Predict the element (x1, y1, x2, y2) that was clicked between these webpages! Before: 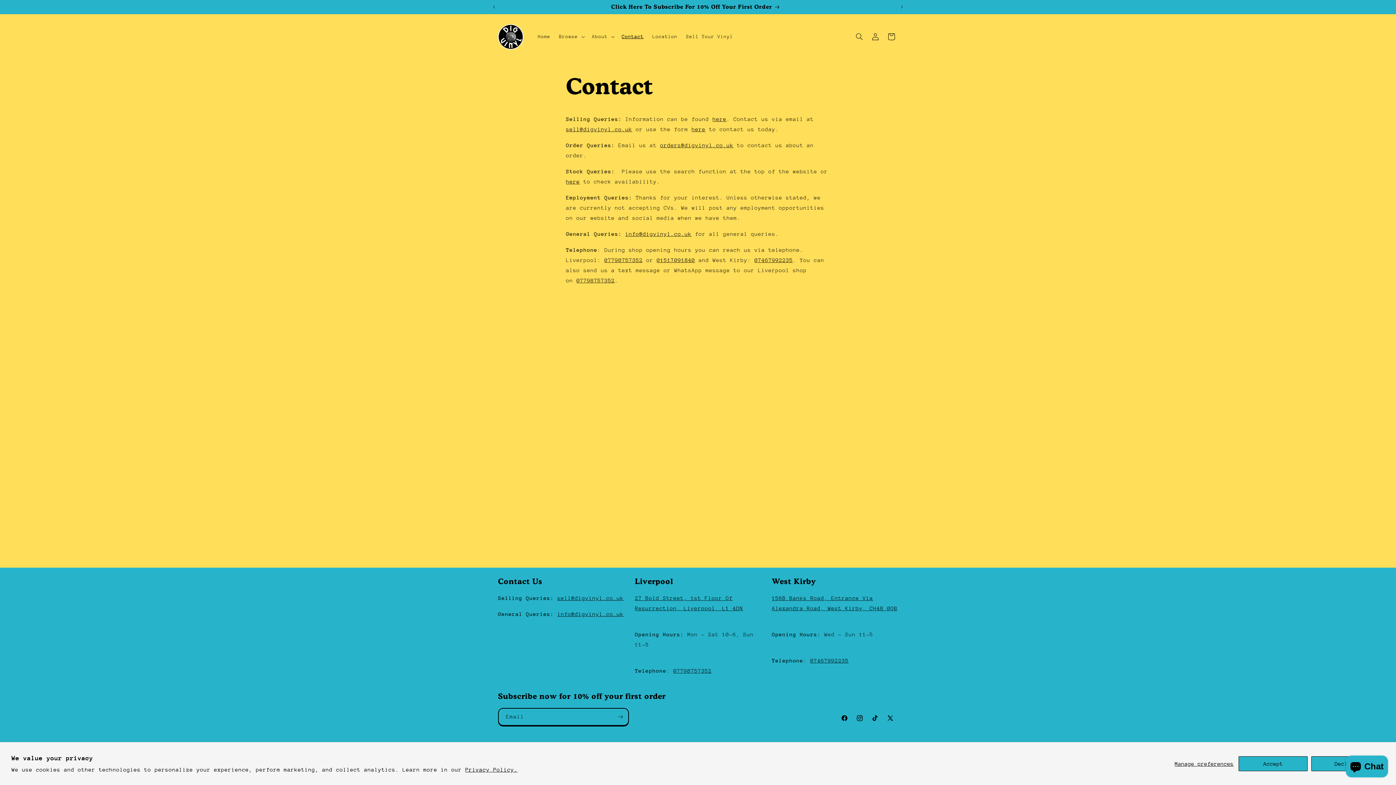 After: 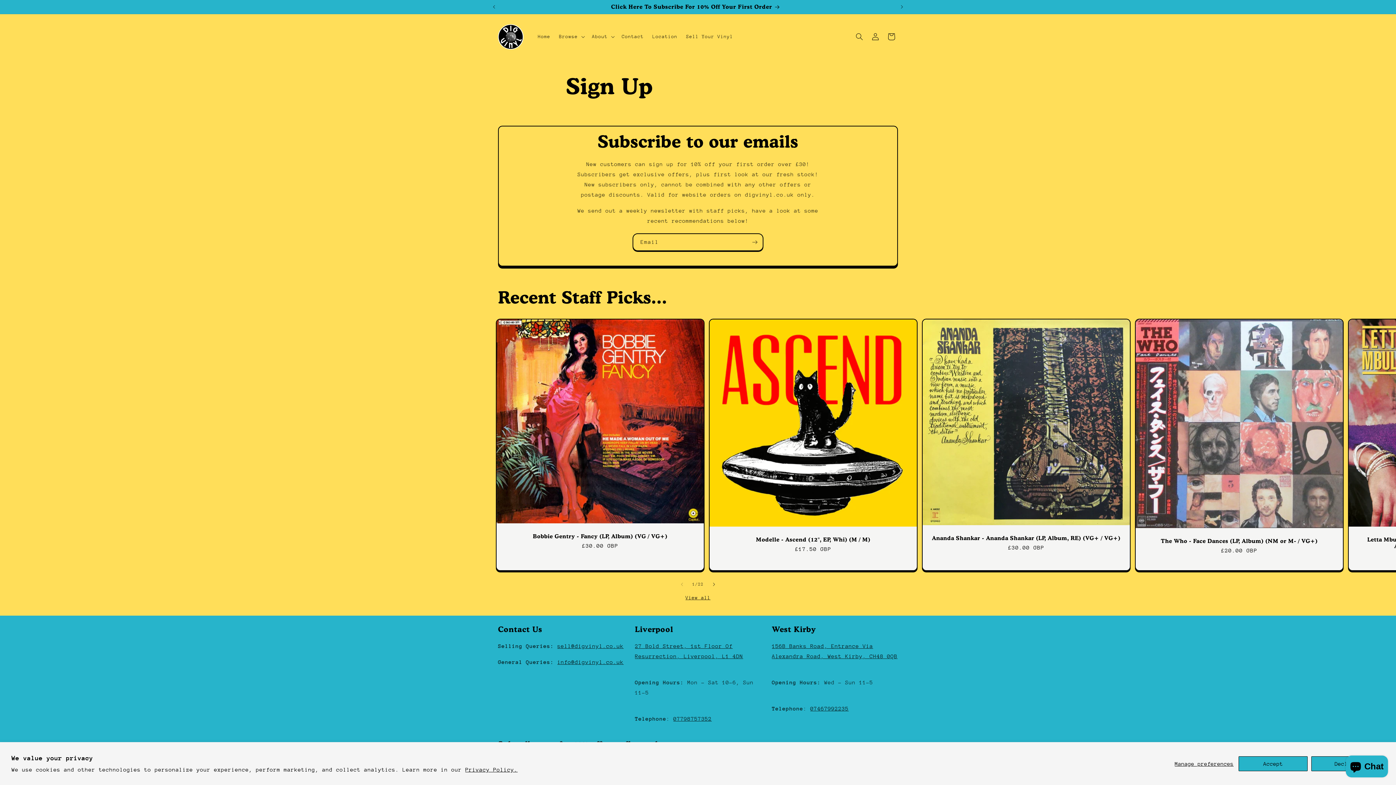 Action: bbox: (497, 0, 894, 13) label: Click Here To Subscribe For 10% Off Your First Order